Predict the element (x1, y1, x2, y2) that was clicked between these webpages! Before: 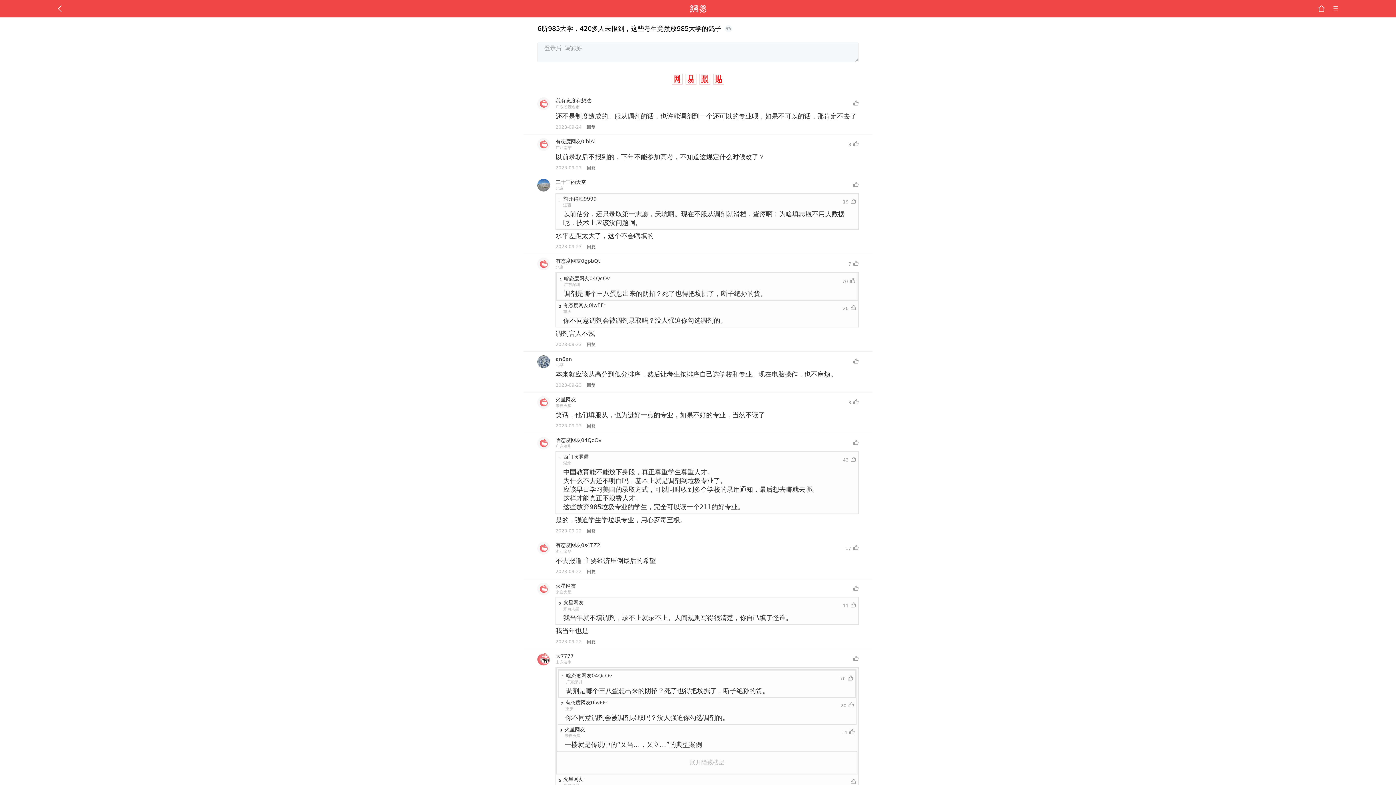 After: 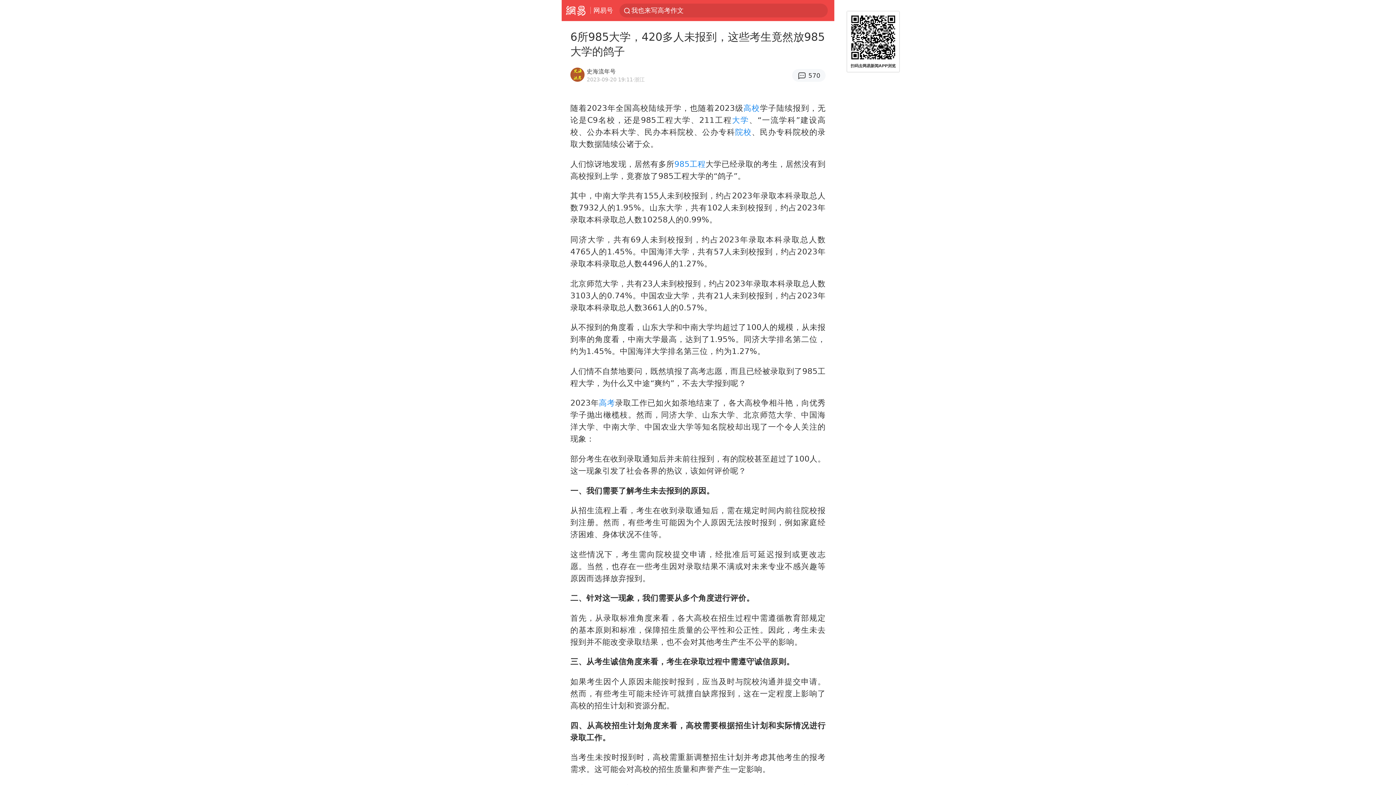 Action: bbox: (723, 25, 734, 32)